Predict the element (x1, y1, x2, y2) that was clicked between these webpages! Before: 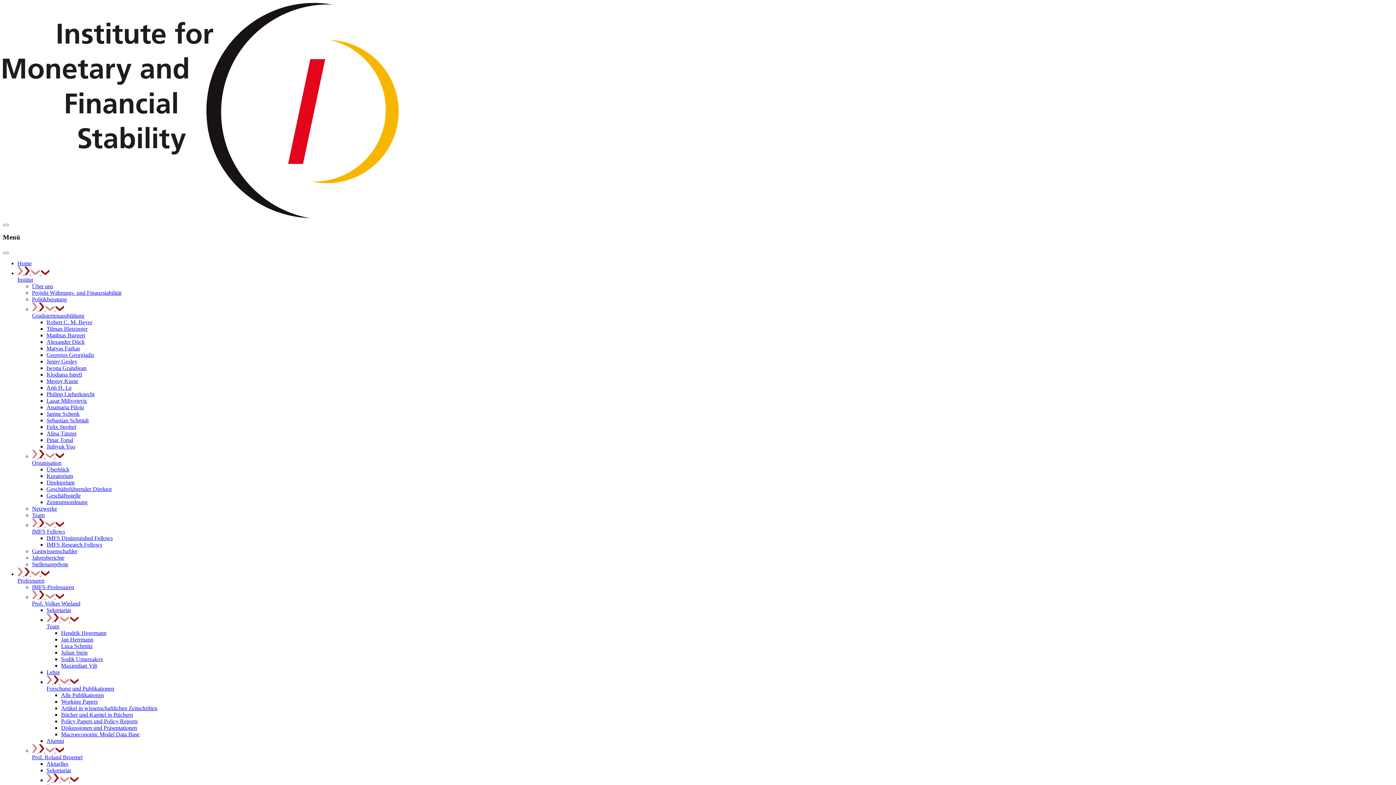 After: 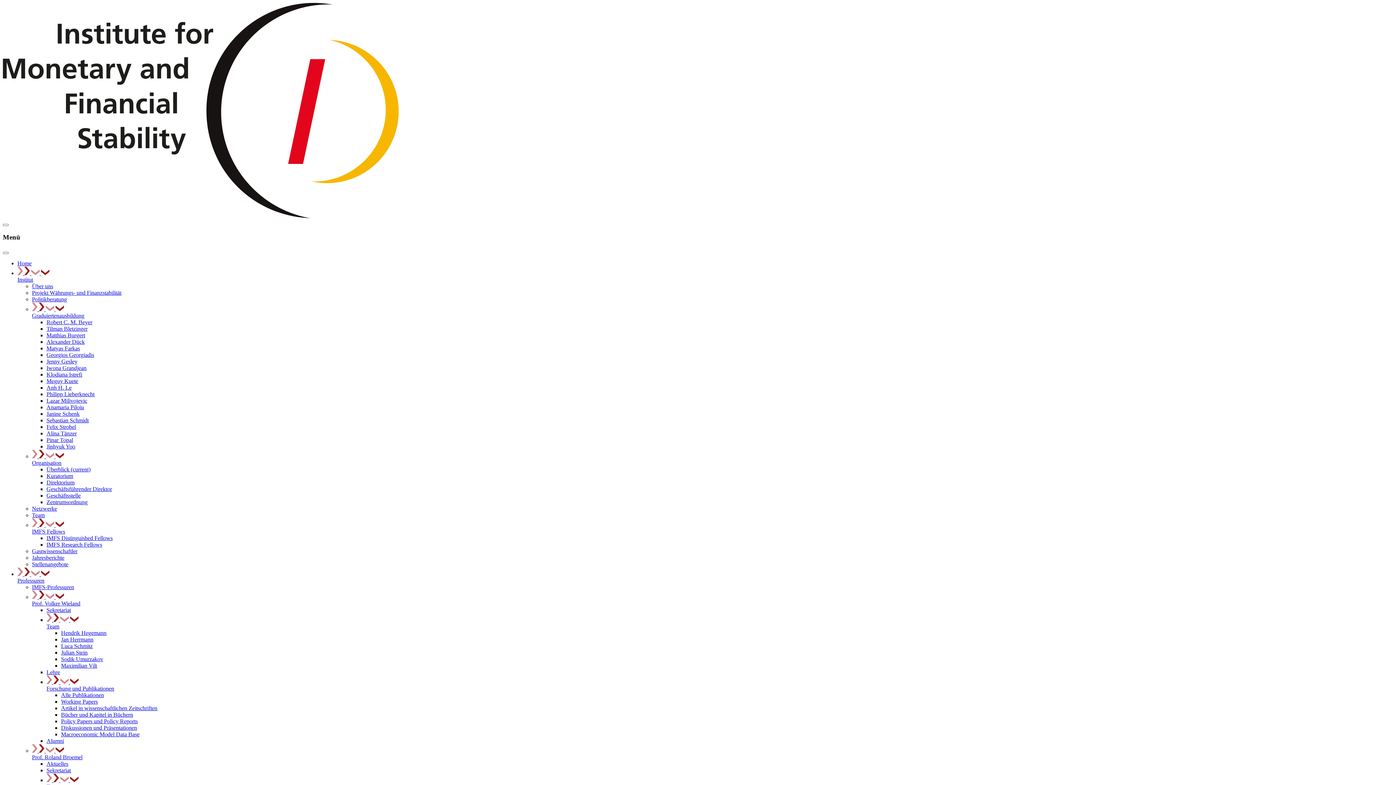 Action: label: Überblick bbox: (46, 466, 69, 472)